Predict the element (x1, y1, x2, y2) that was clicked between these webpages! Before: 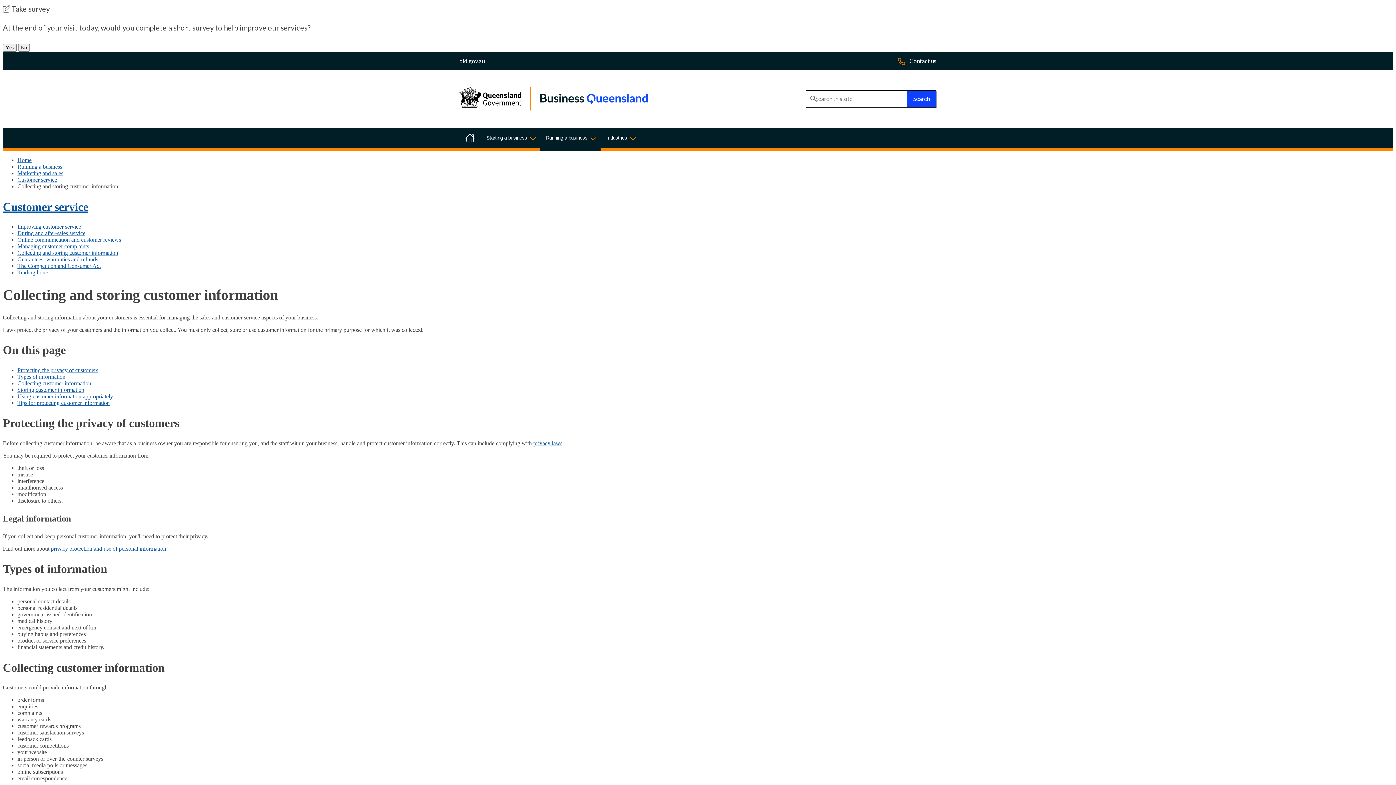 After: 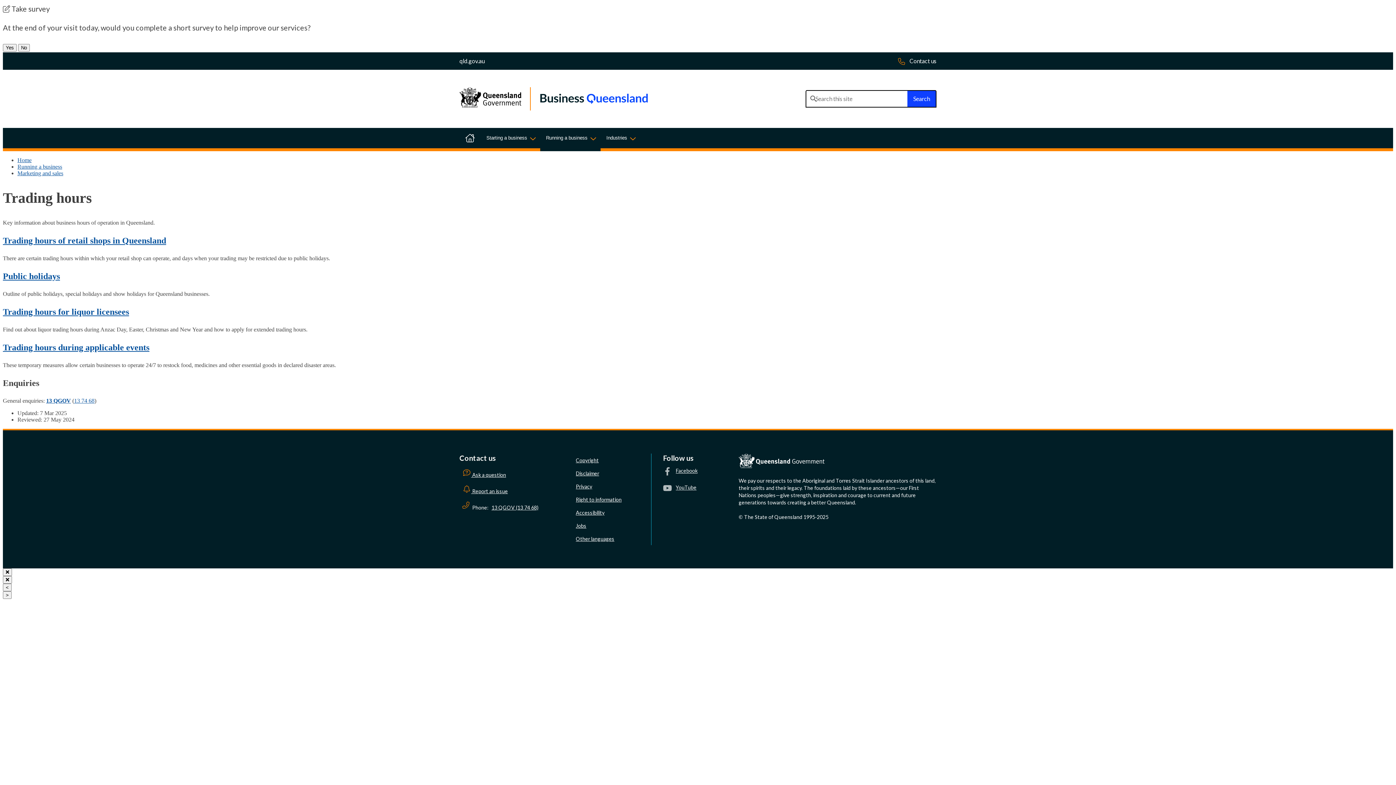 Action: bbox: (17, 269, 49, 275) label: Trading hours